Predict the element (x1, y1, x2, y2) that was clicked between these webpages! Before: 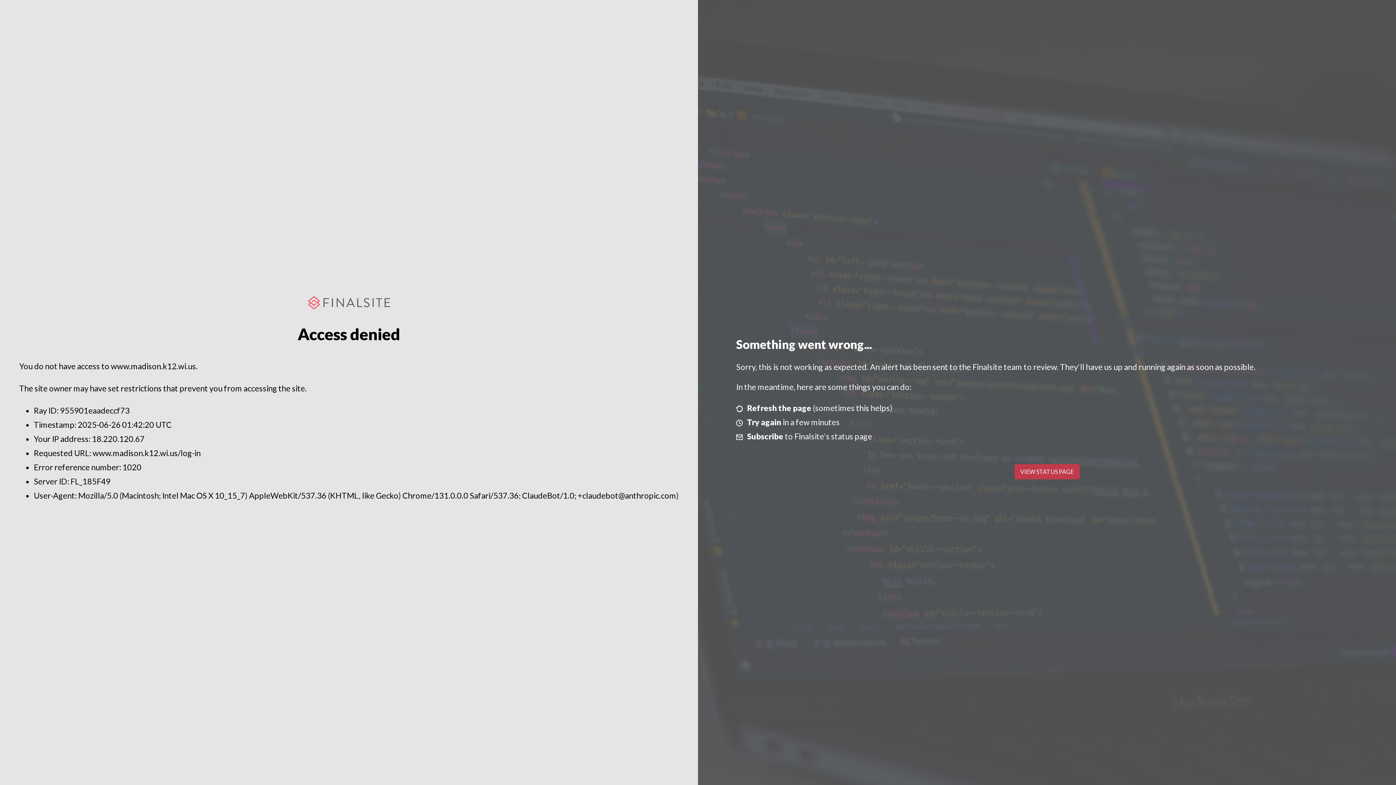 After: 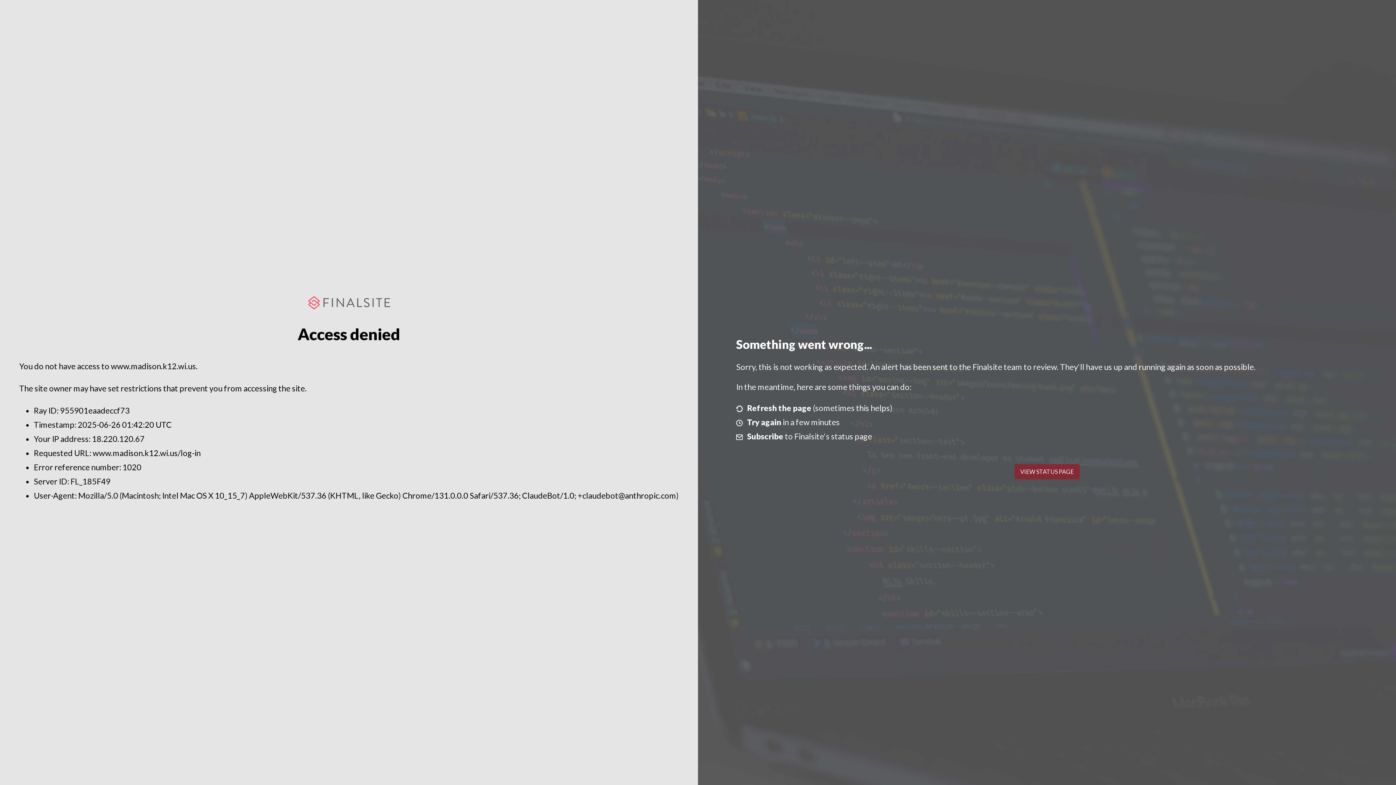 Action: bbox: (1014, 464, 1079, 479) label: VIEW STATUS PAGE